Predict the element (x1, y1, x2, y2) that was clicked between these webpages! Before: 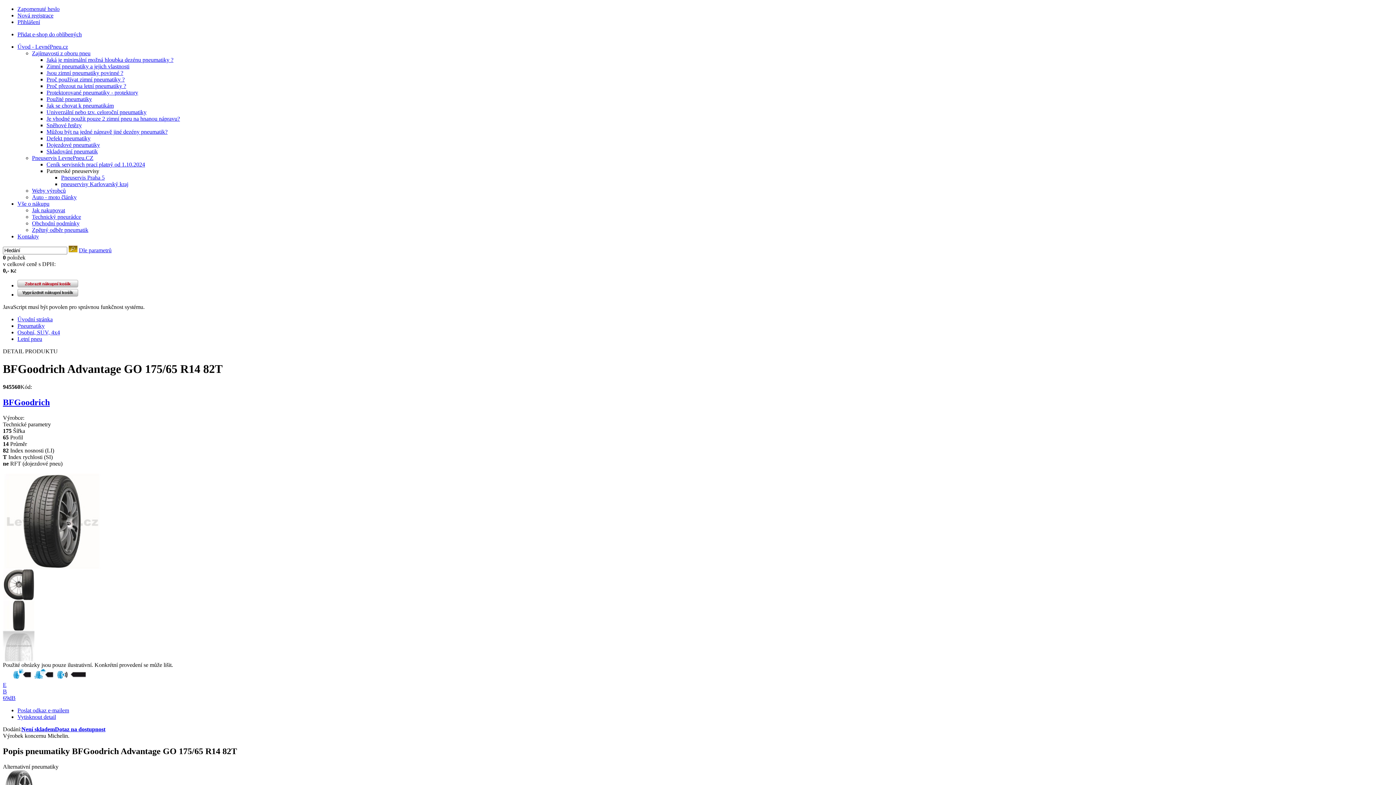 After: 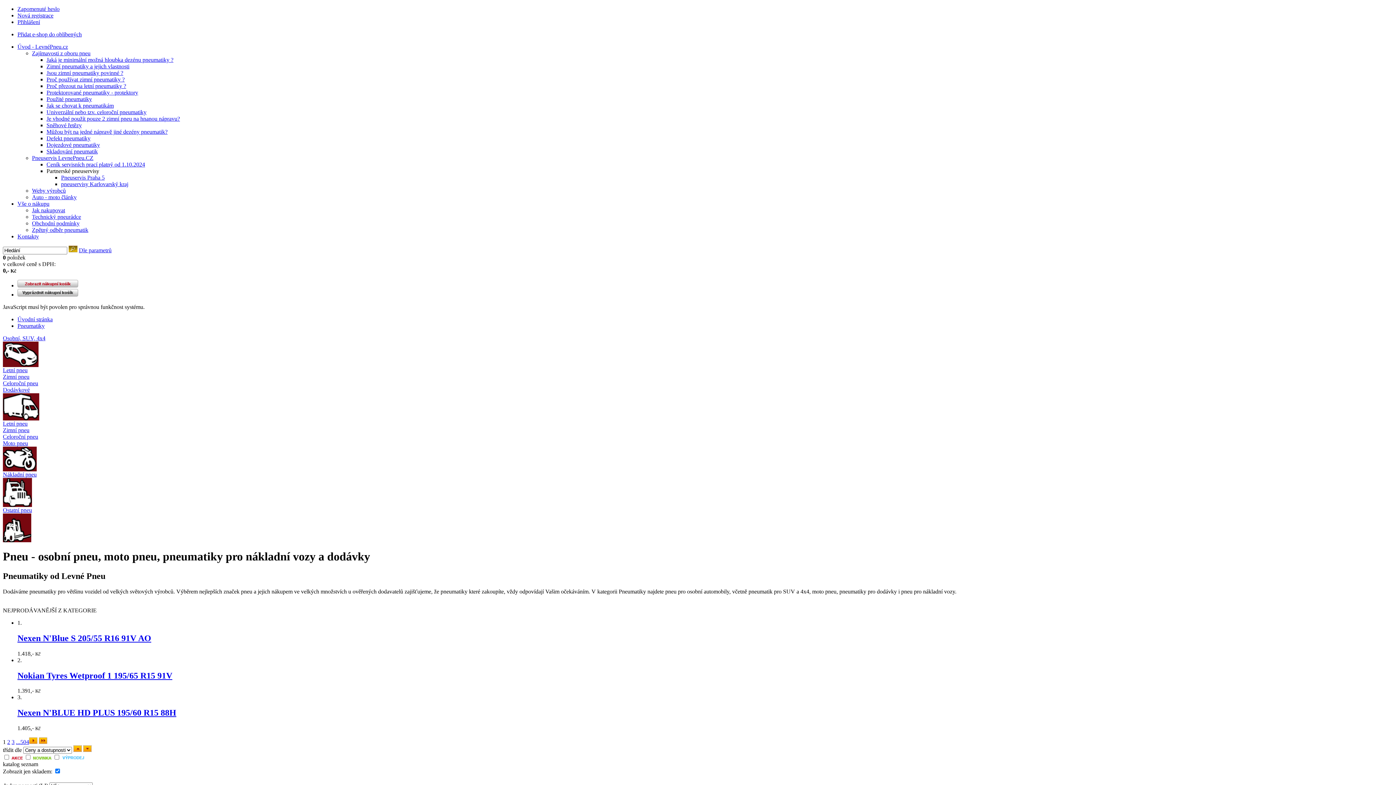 Action: bbox: (17, 322, 44, 329) label: Pneumatiky